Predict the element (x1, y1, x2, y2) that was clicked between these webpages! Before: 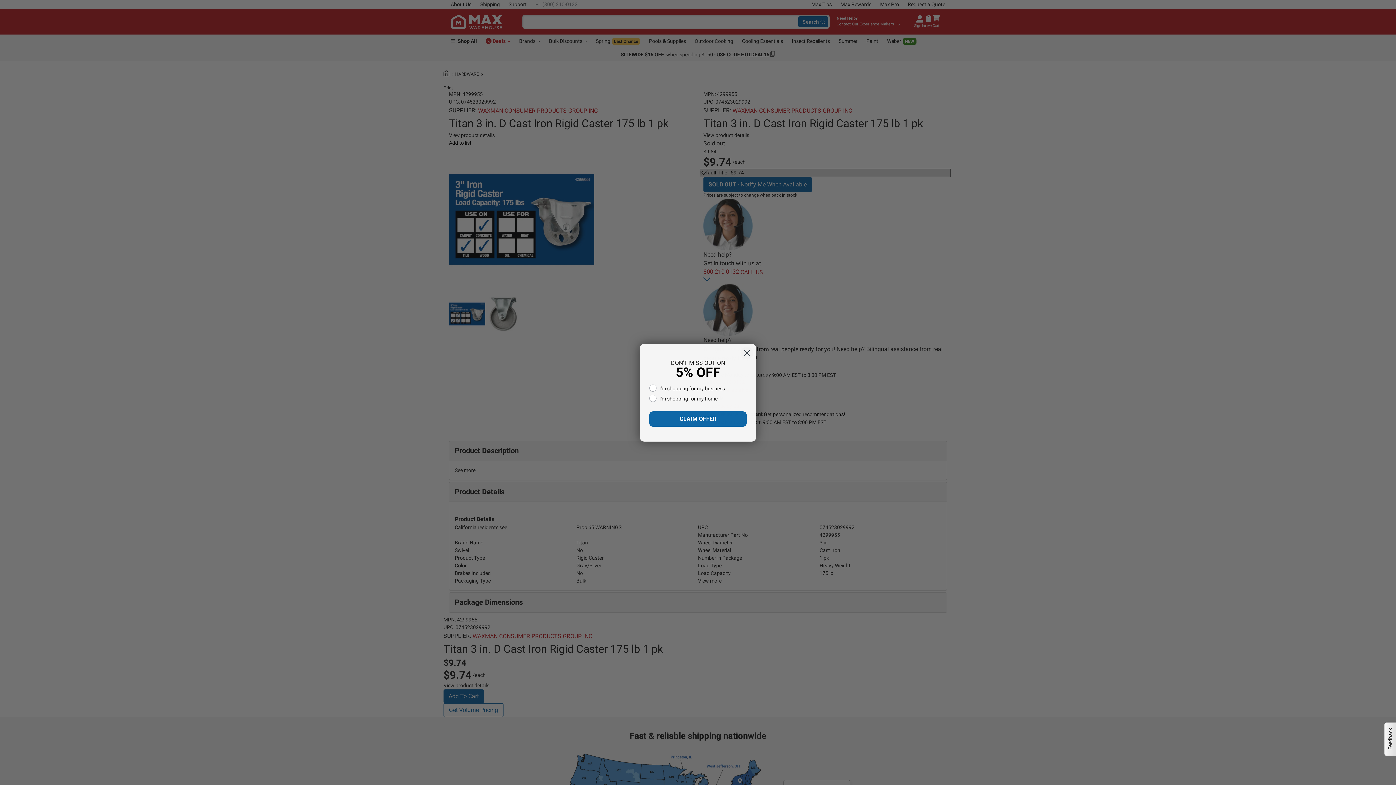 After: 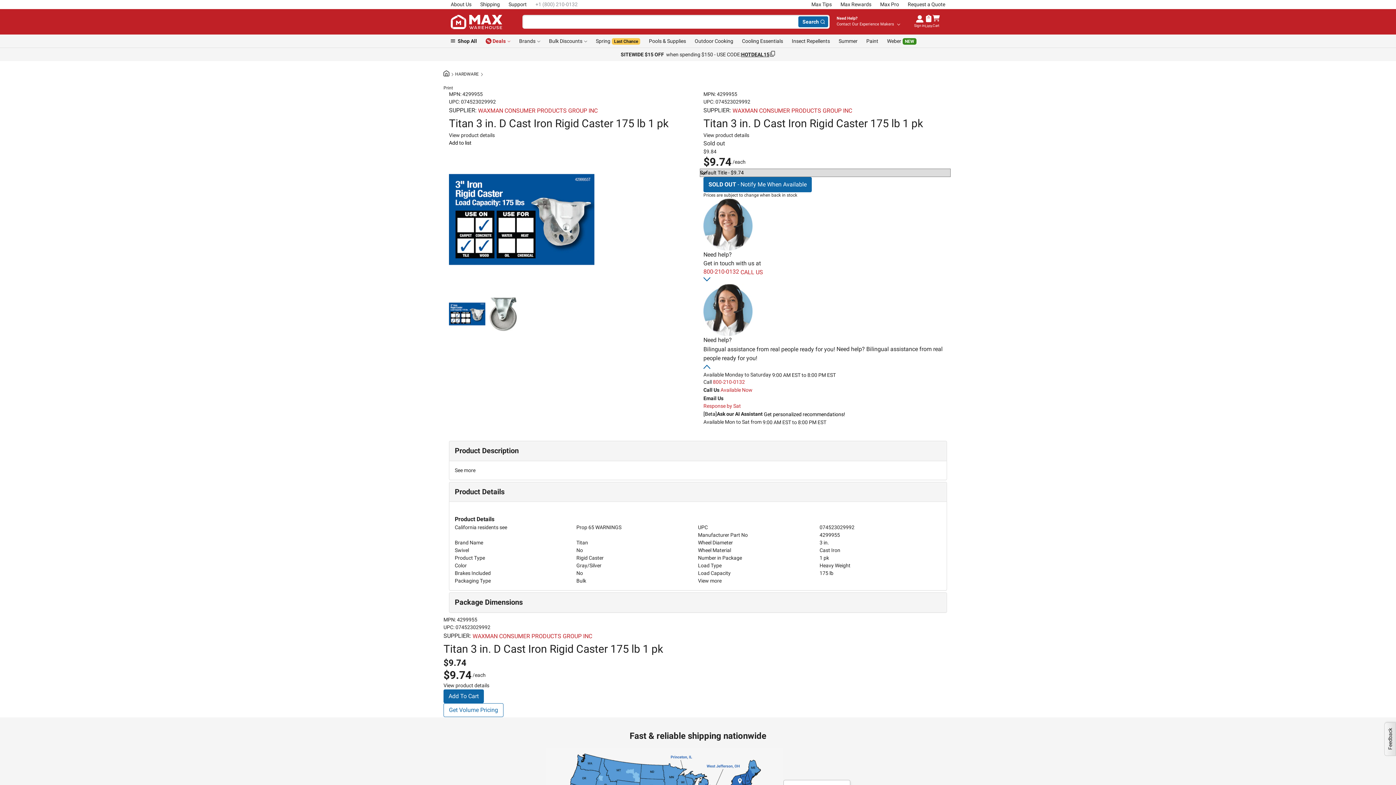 Action: bbox: (740, 346, 753, 359) label: Close dialog